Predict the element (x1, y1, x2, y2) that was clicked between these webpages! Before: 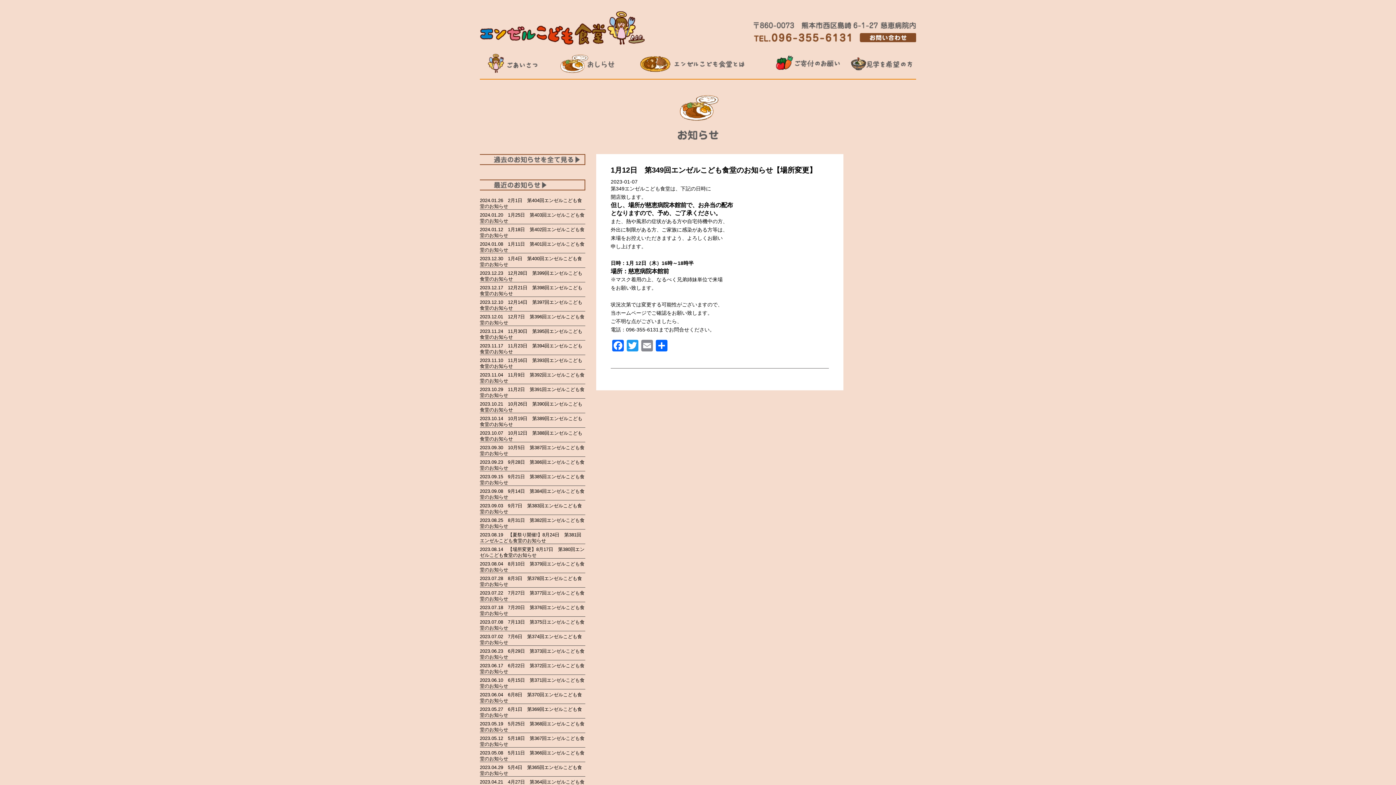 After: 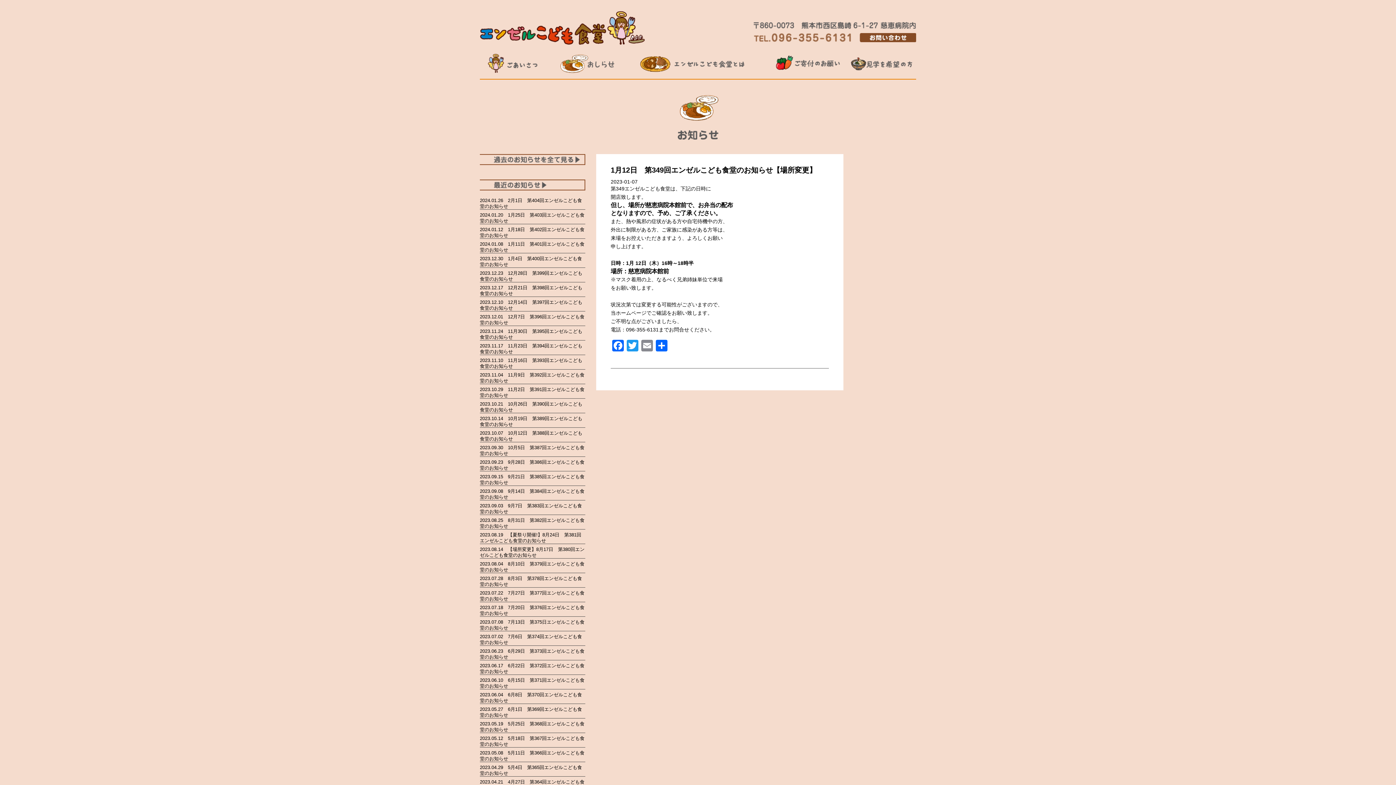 Action: bbox: (753, 37, 851, 43)